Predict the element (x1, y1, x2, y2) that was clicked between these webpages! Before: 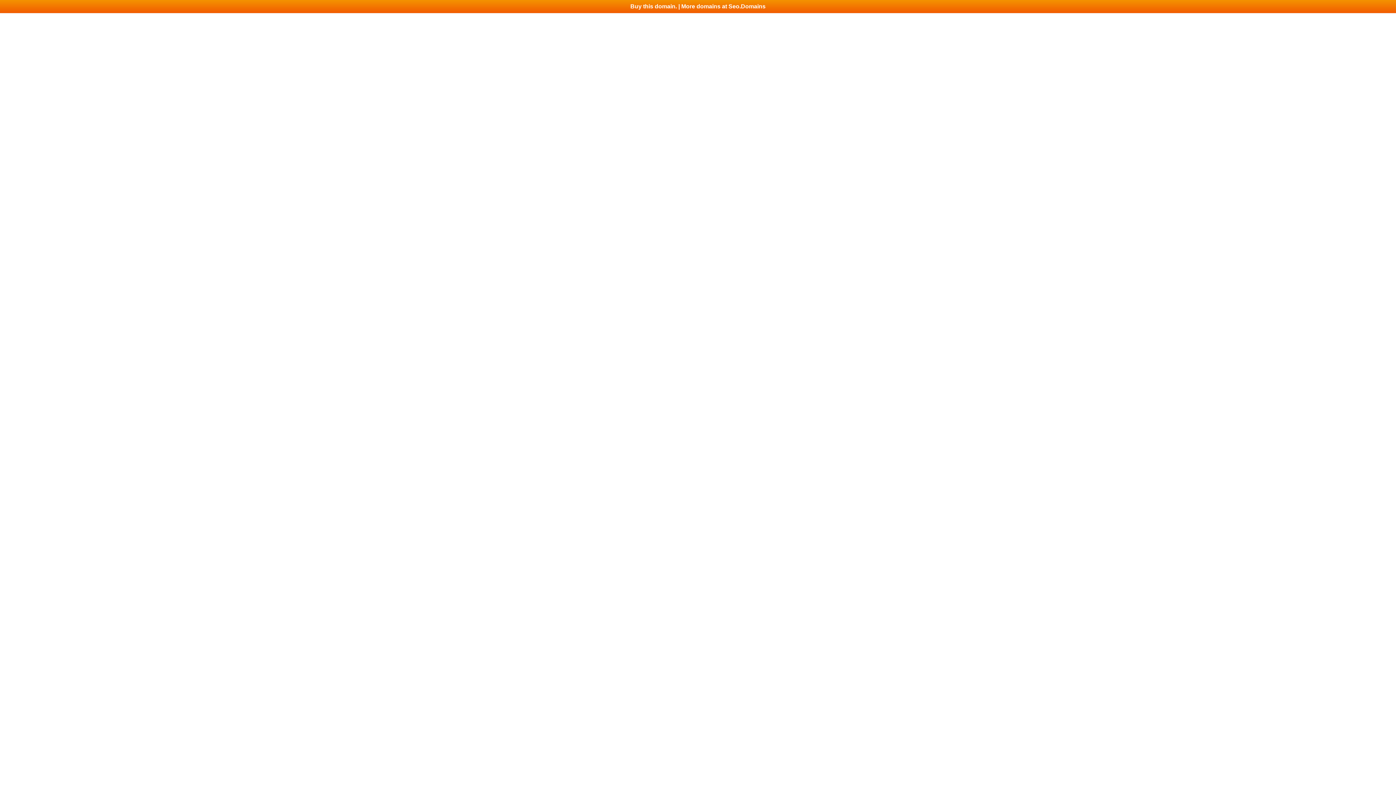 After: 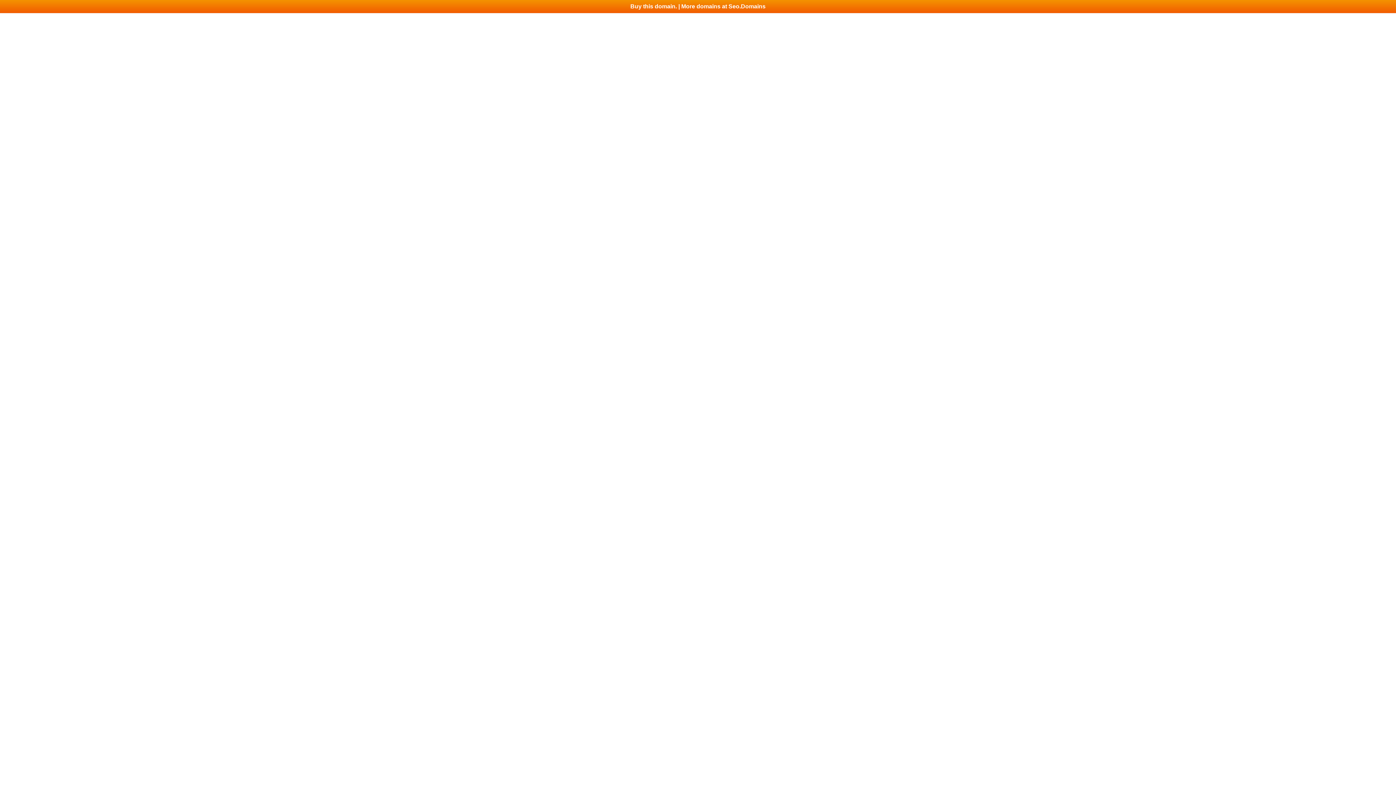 Action: bbox: (0, 0, 1396, 13) label: Buy this domain. | More domains at Seo.Domains